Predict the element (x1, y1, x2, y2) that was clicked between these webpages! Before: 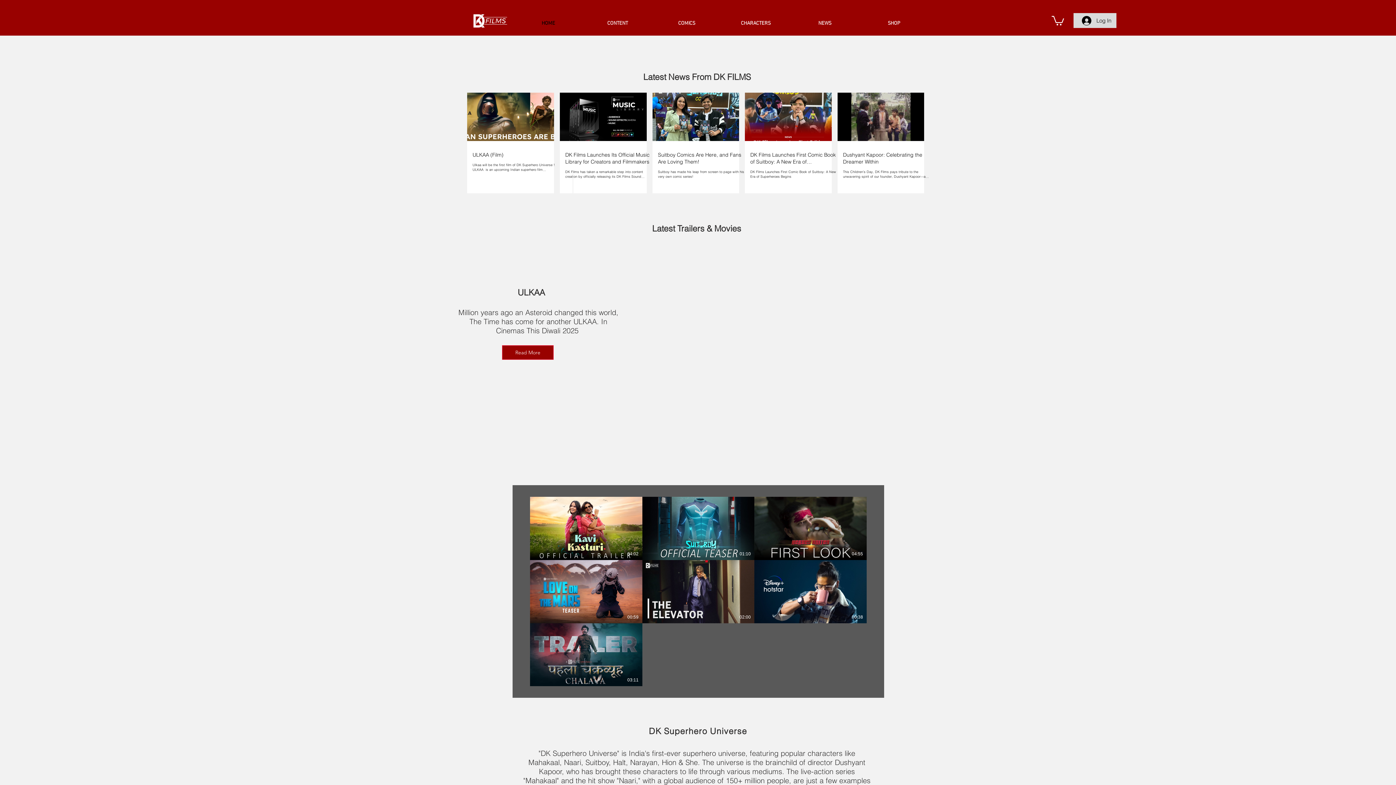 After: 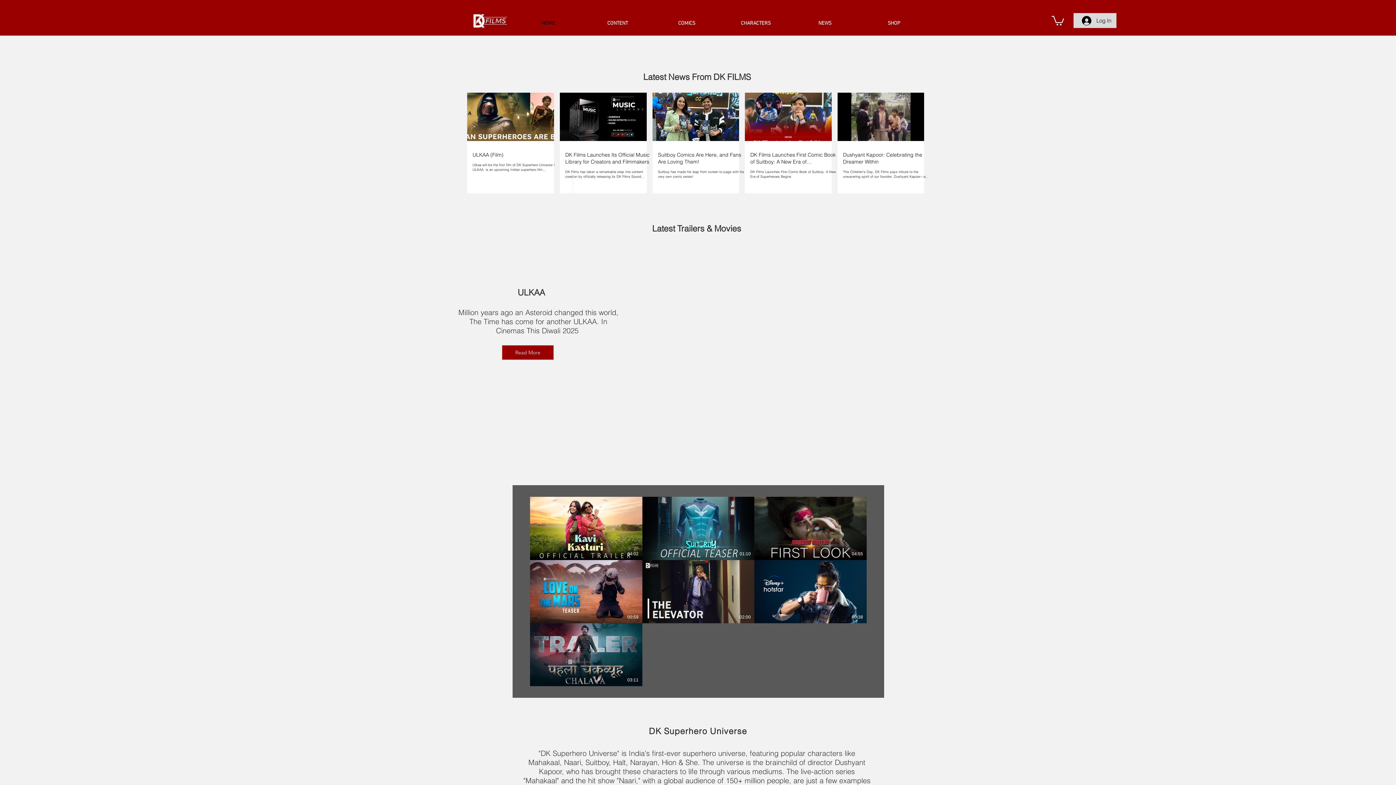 Action: bbox: (470, 11, 510, 29)